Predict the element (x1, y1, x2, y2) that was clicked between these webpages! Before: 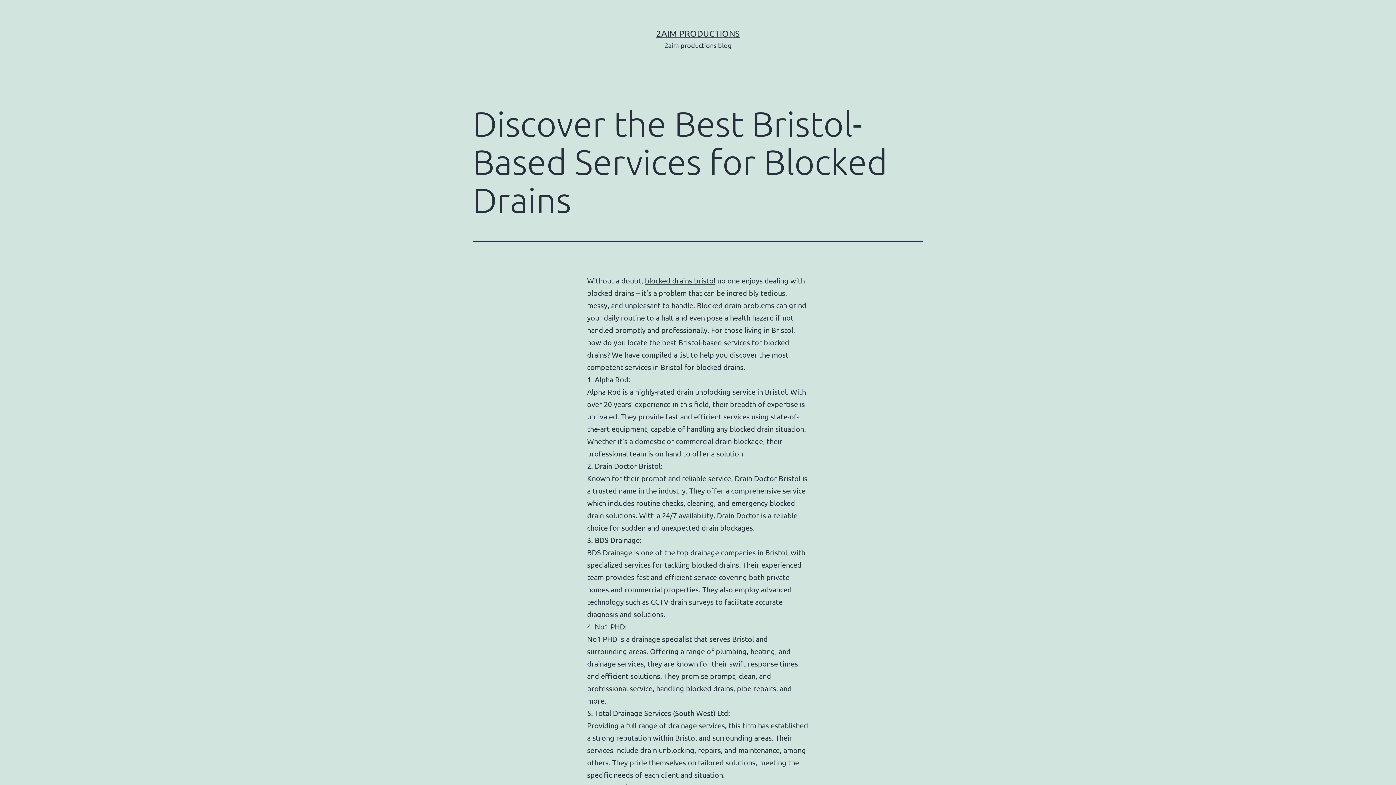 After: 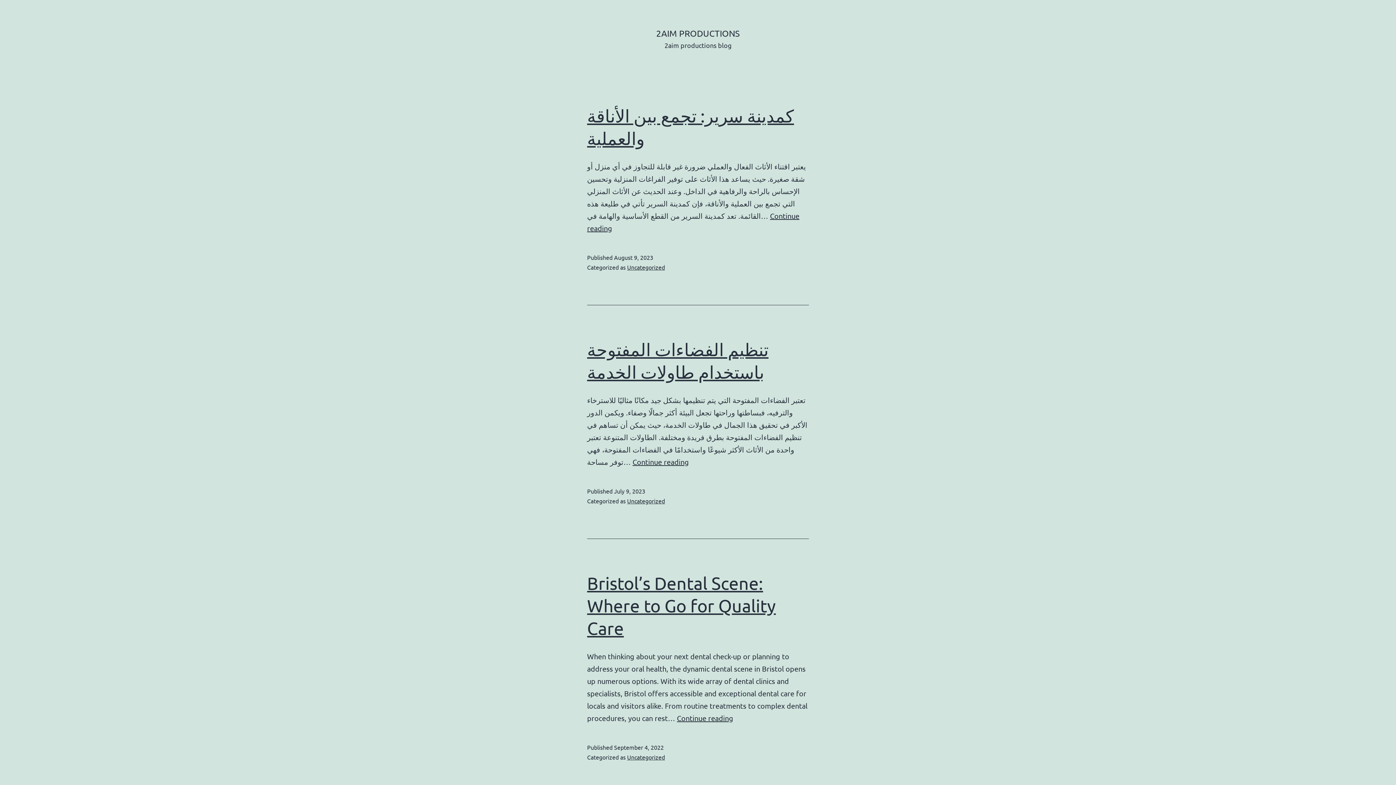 Action: bbox: (656, 28, 740, 38) label: 2AIM PRODUCTIONS